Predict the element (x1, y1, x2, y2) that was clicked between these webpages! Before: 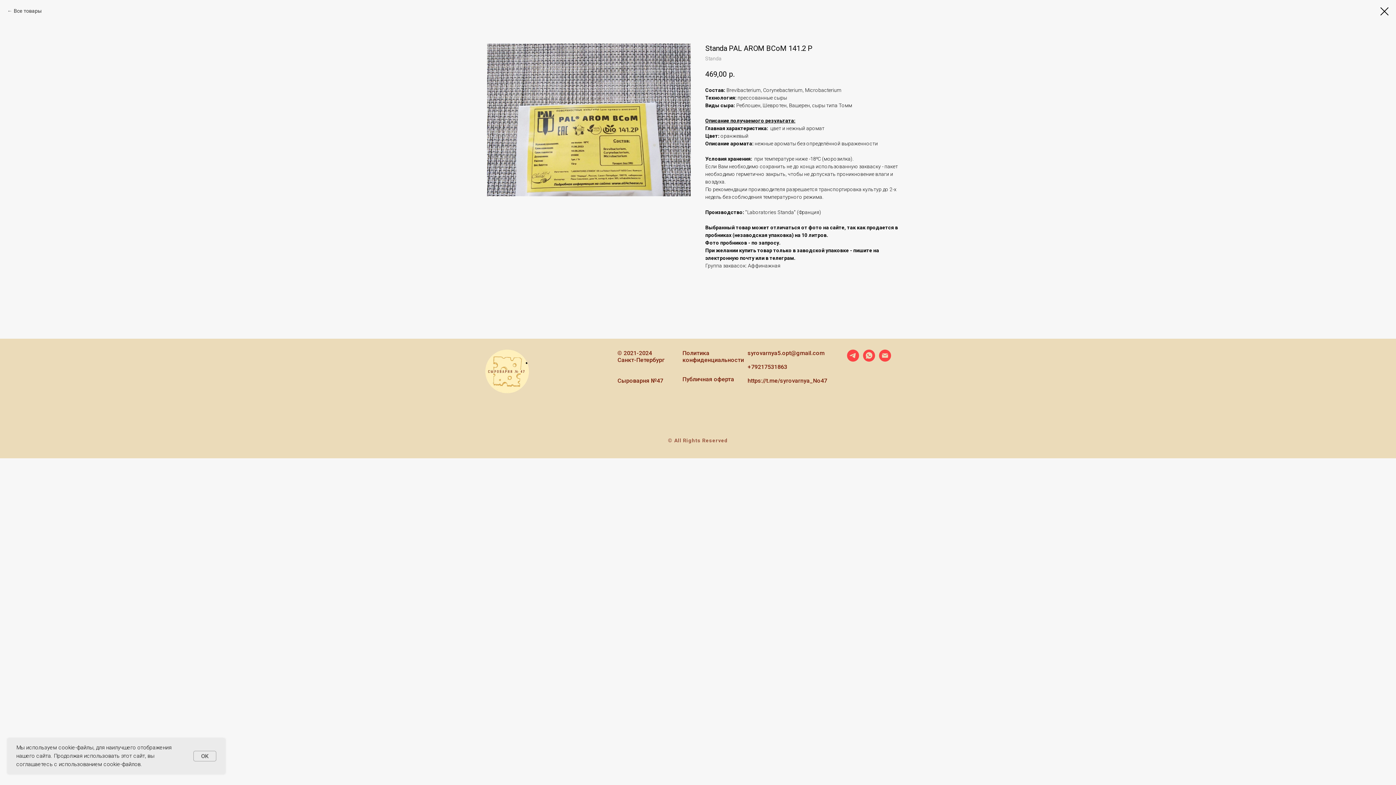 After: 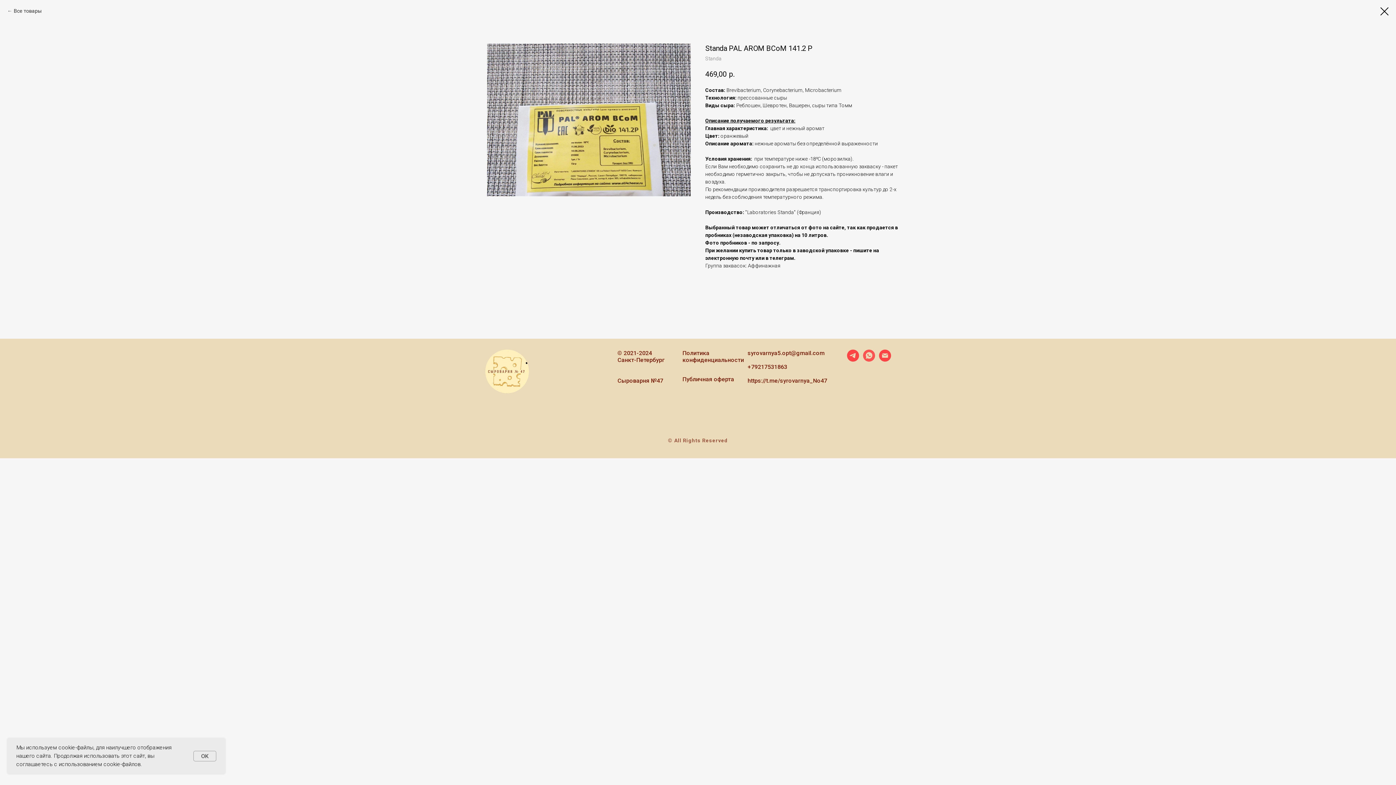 Action: bbox: (863, 356, 875, 362) label: whatsapp